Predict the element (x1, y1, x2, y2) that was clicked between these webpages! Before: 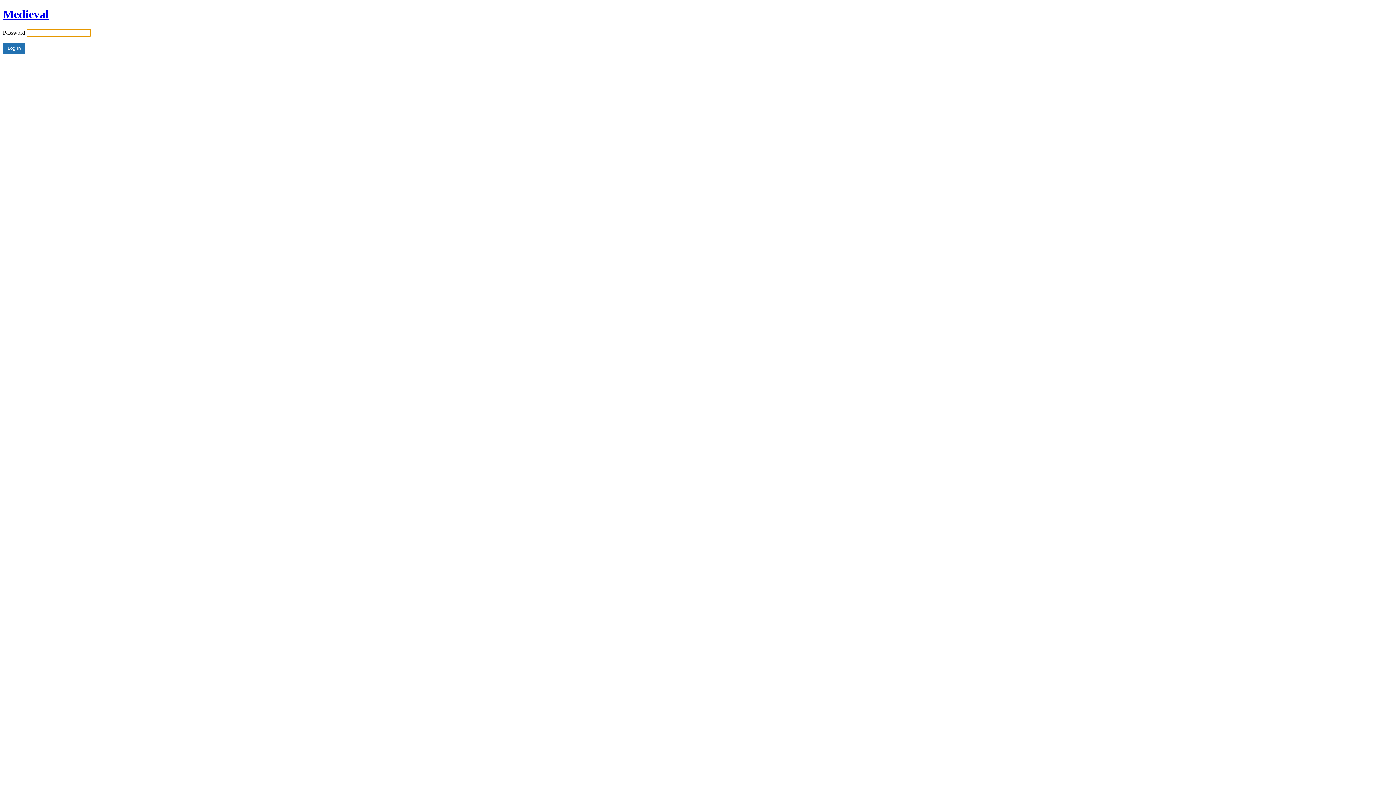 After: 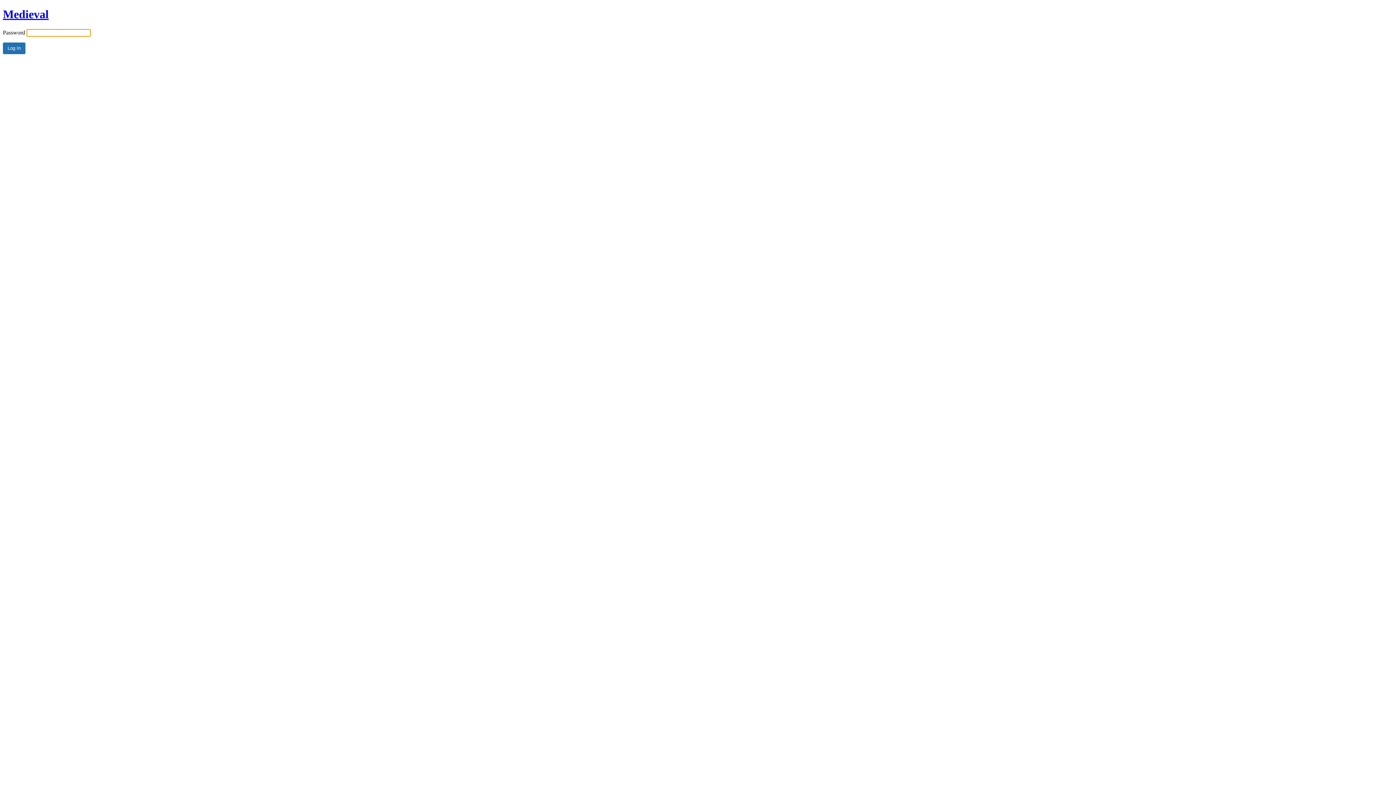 Action: bbox: (2, 7, 48, 20) label: Medieval